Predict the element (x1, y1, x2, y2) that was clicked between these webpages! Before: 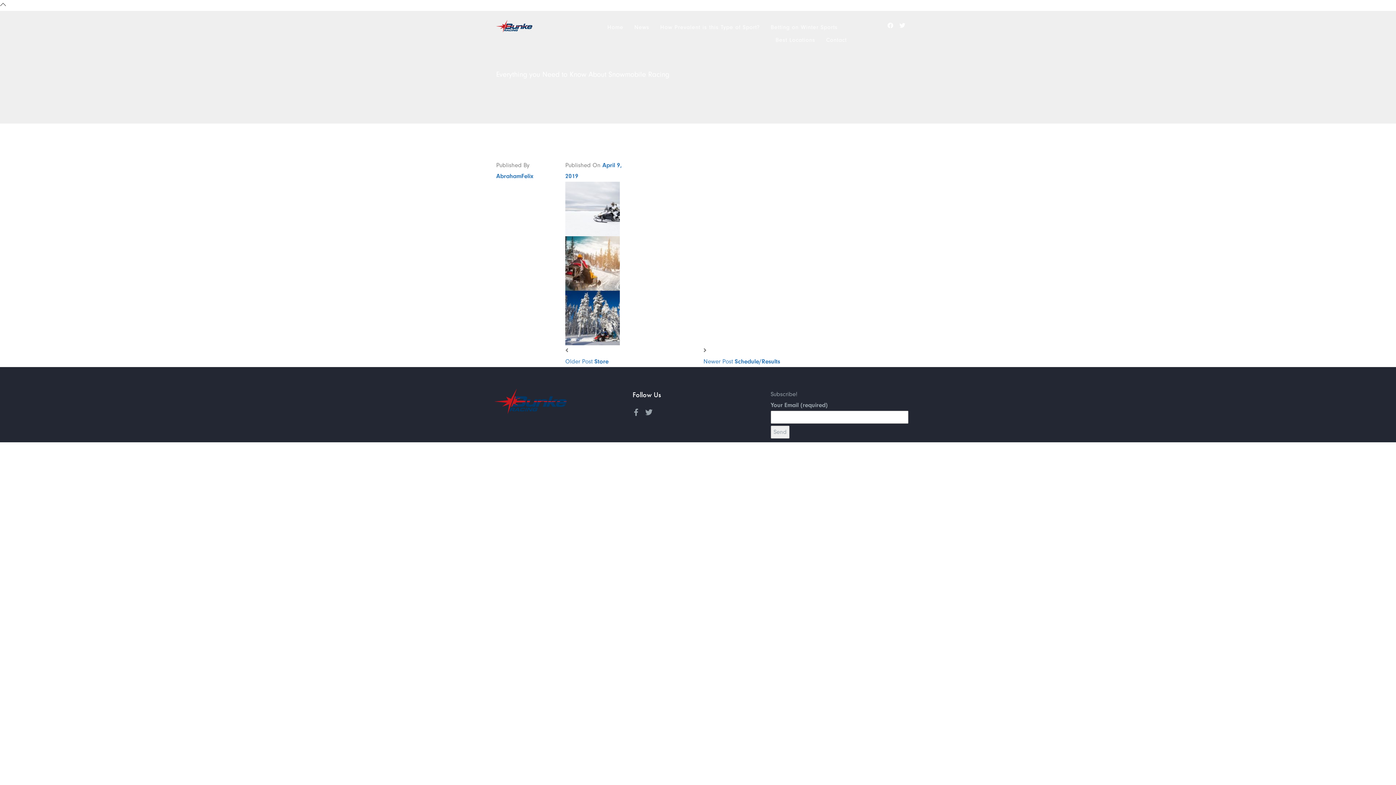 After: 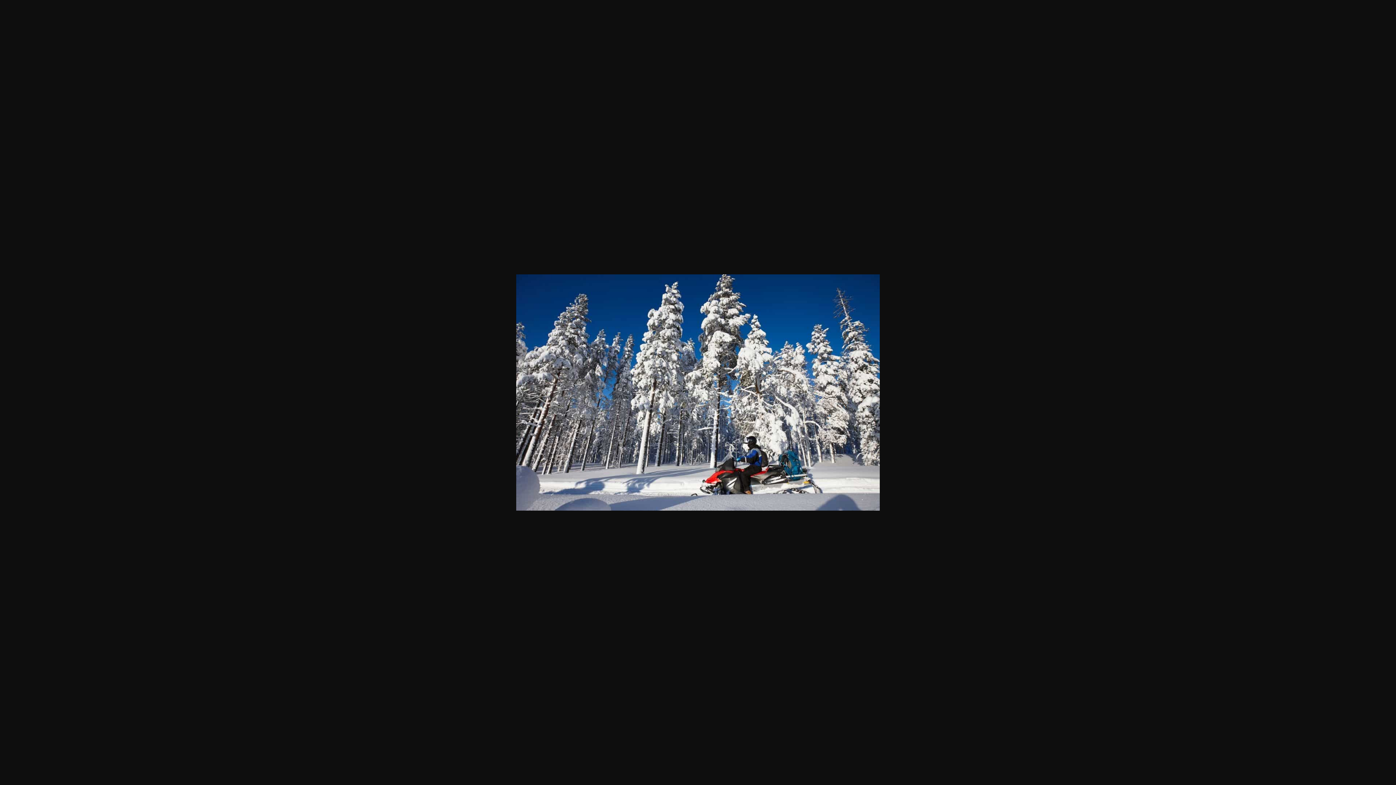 Action: bbox: (565, 314, 620, 321)